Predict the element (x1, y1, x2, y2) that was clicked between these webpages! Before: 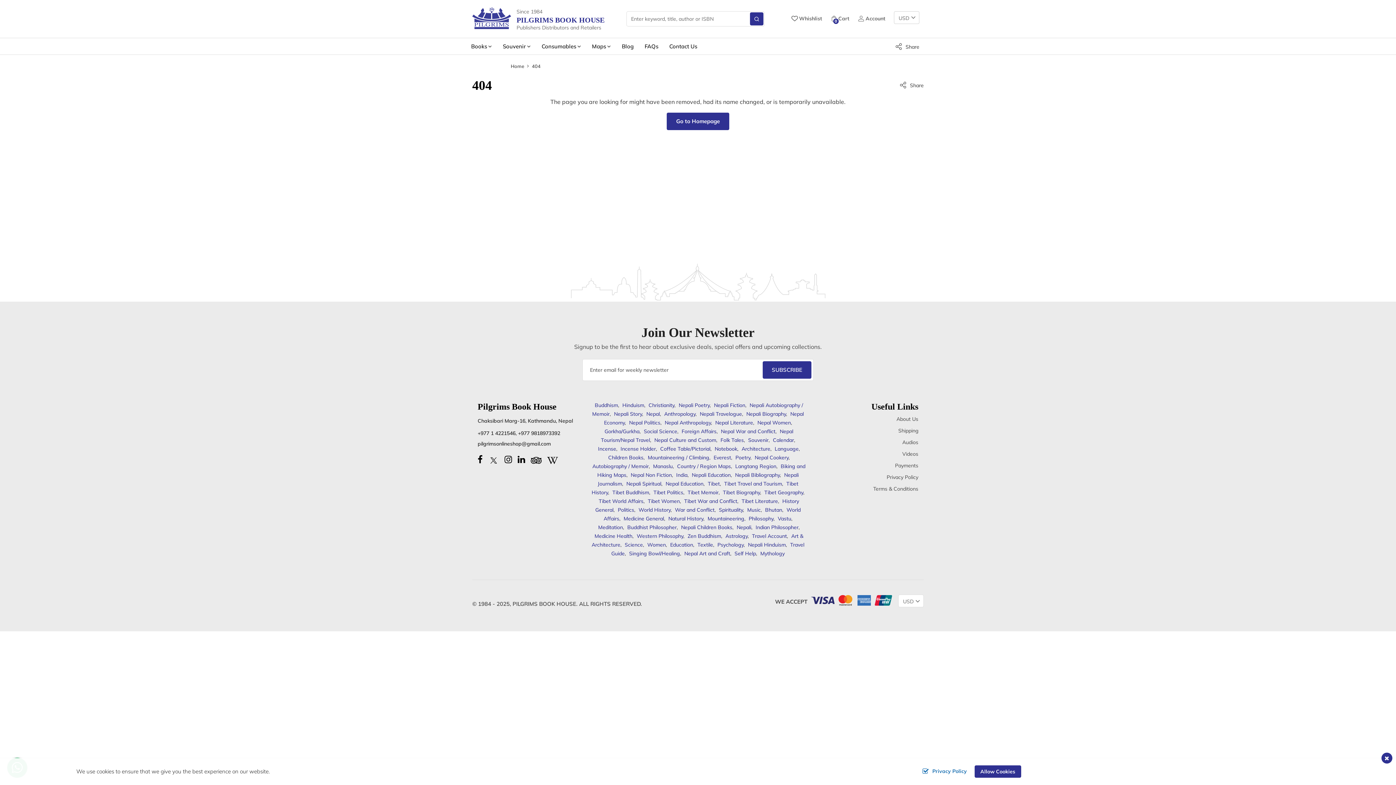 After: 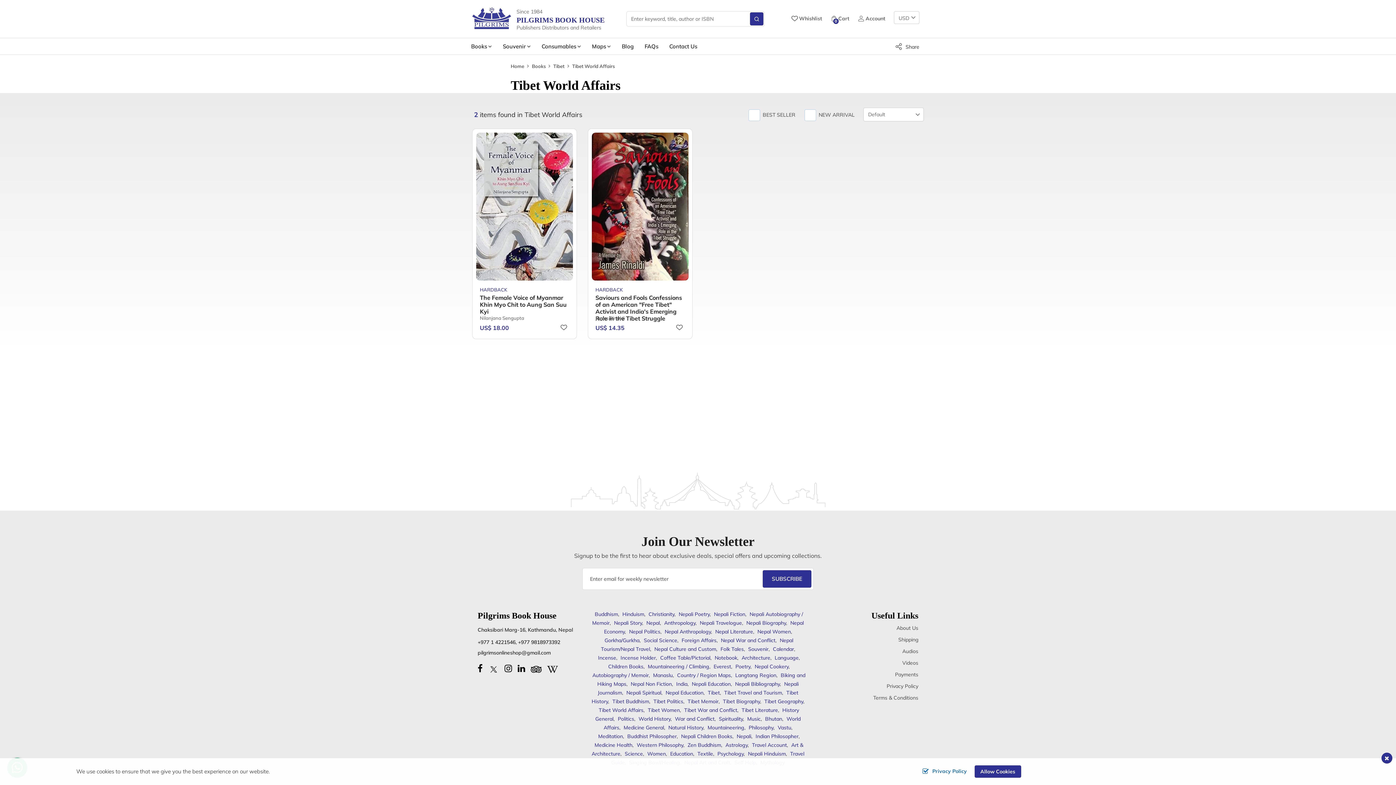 Action: bbox: (597, 498, 643, 504) label: Tibet World Affairs